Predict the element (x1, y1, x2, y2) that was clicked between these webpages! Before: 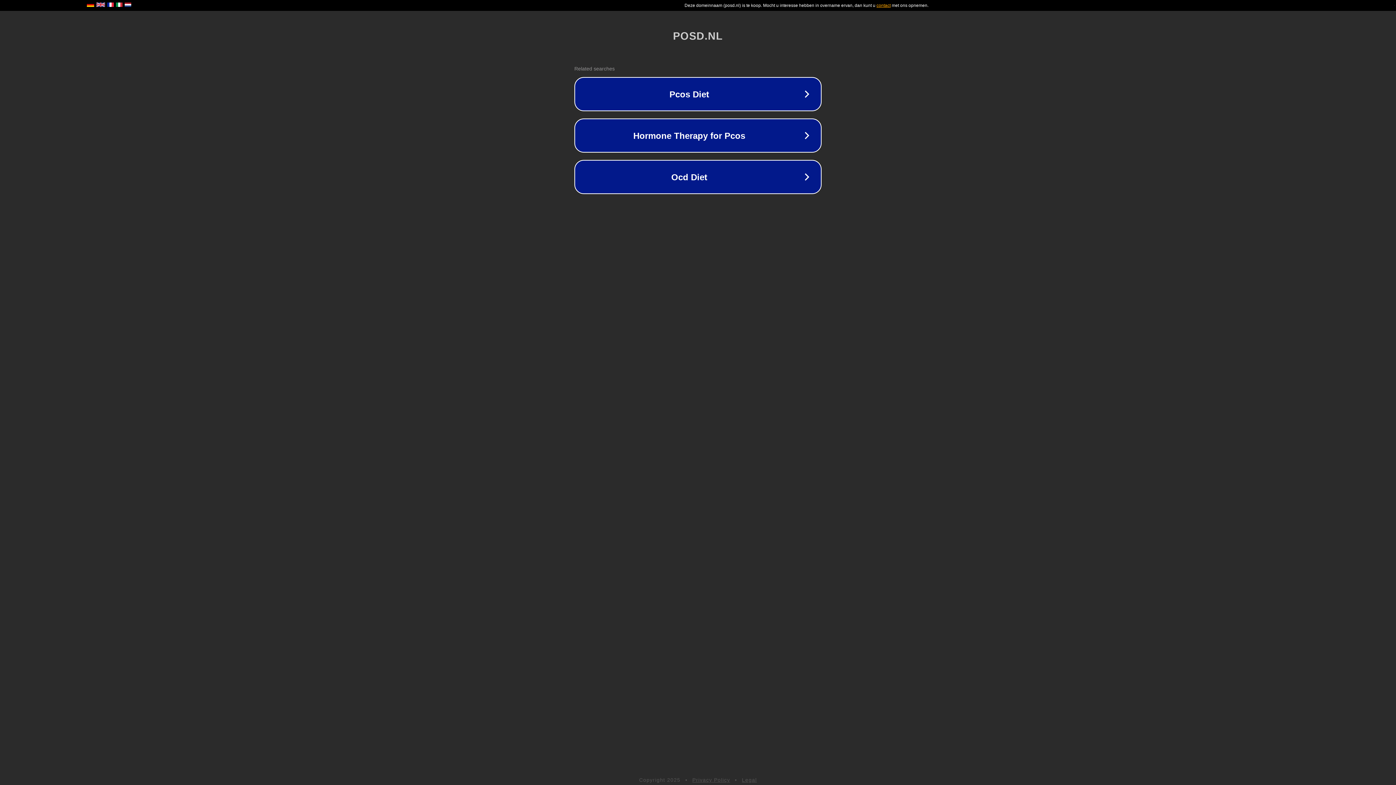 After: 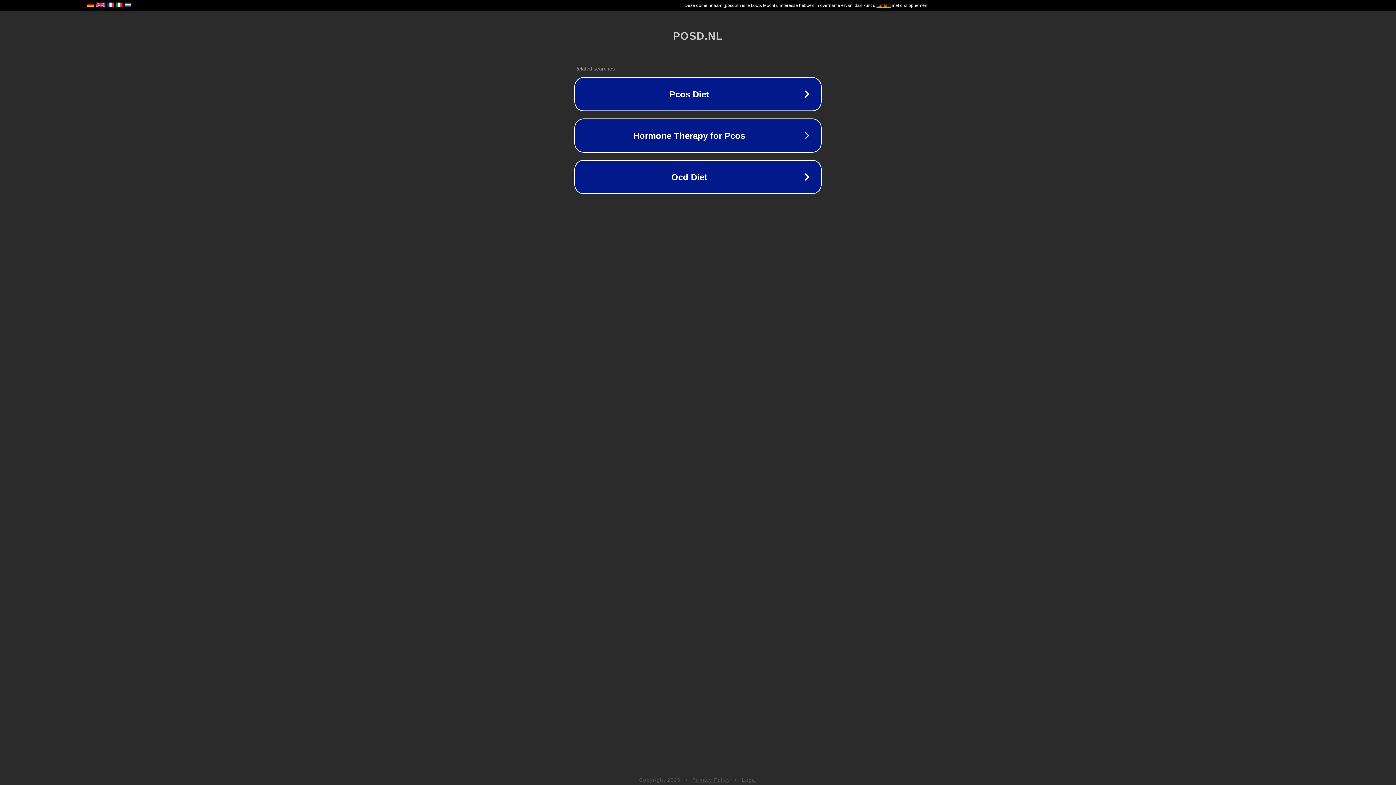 Action: label: Legal bbox: (742, 777, 757, 783)